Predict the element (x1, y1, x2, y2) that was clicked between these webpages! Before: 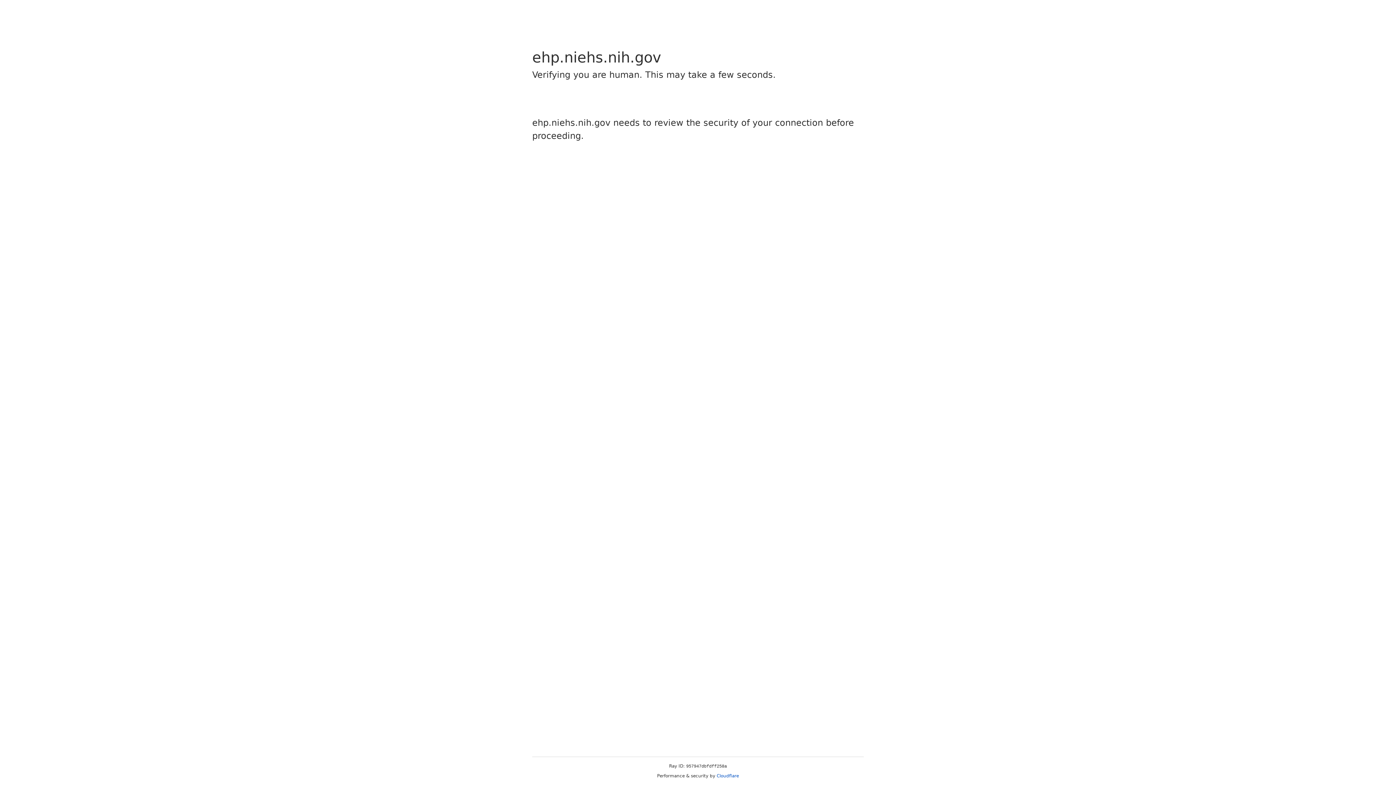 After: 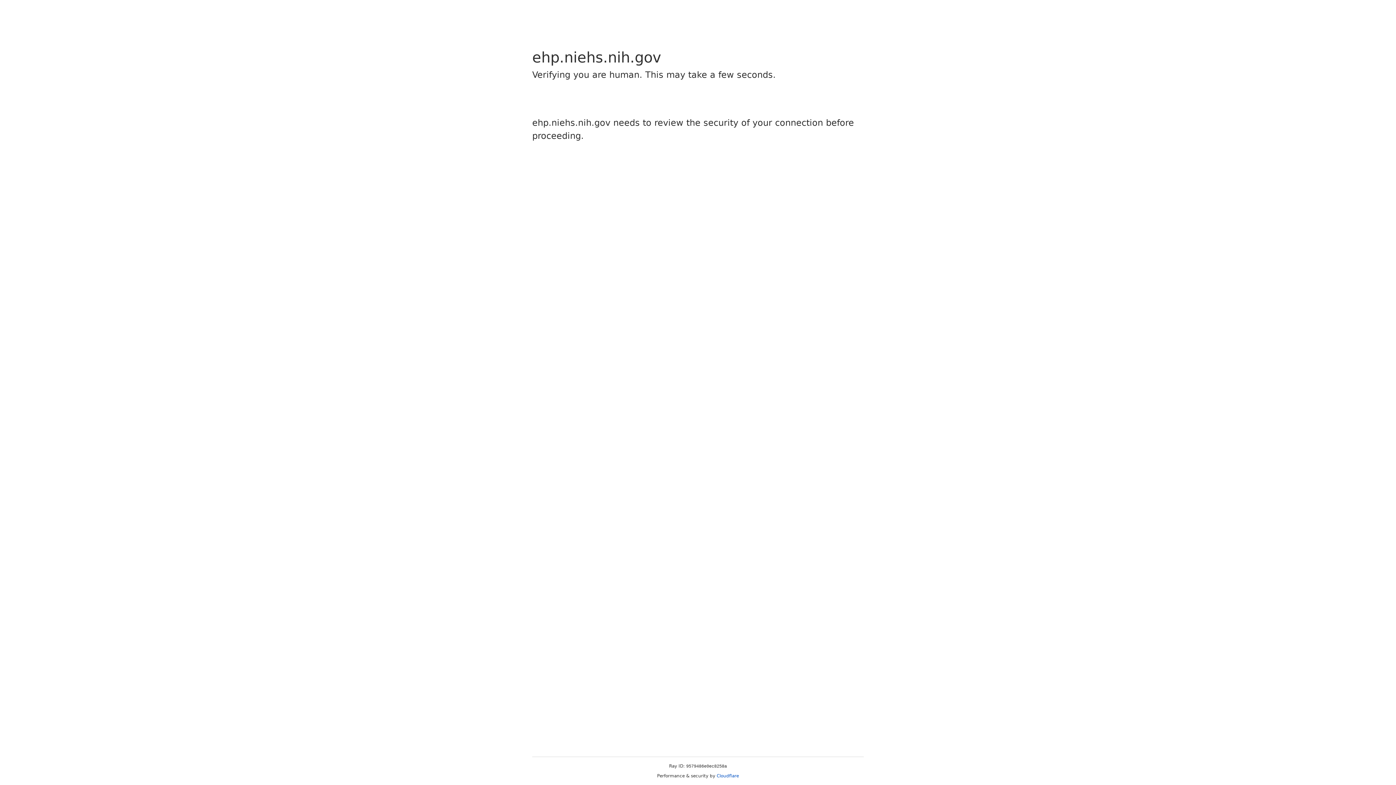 Action: label: Cloudflare bbox: (716, 773, 739, 778)